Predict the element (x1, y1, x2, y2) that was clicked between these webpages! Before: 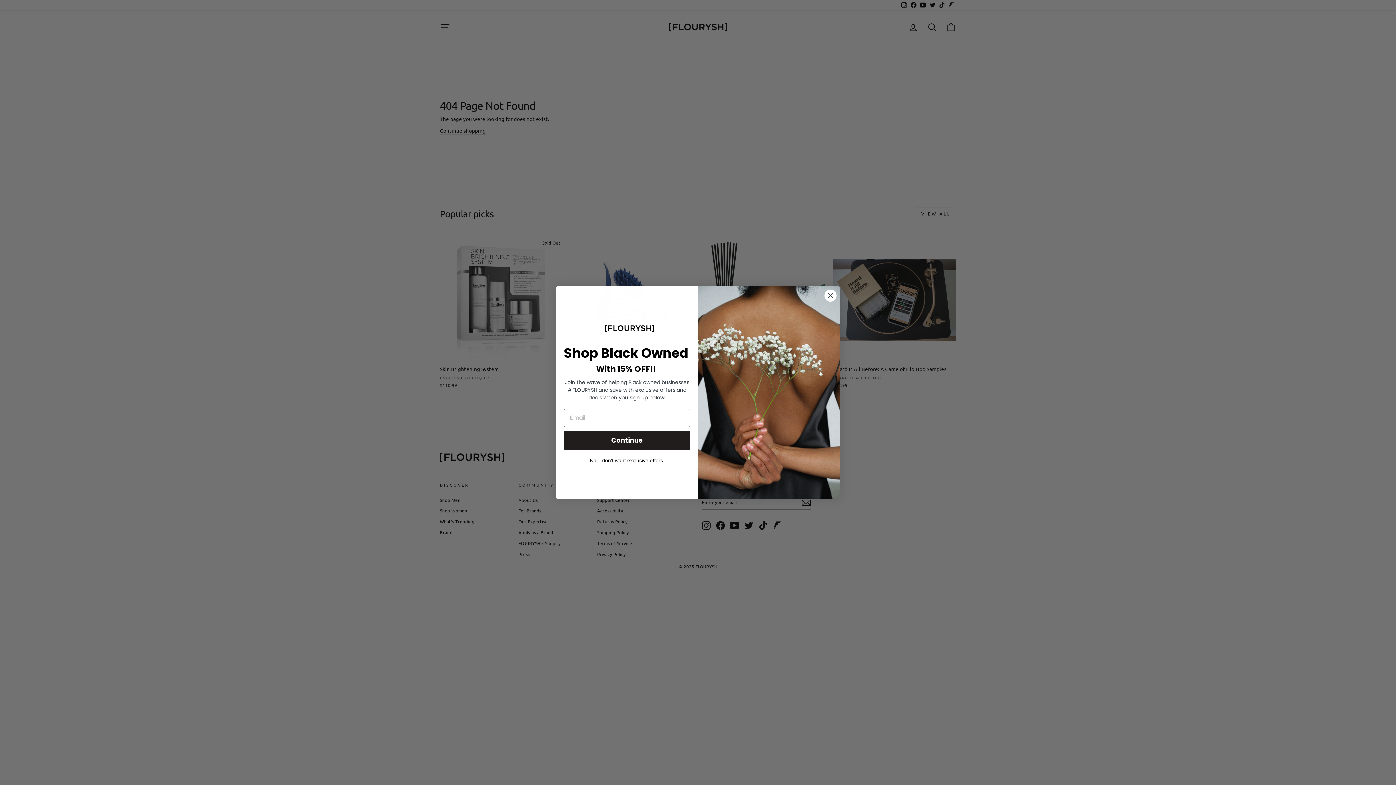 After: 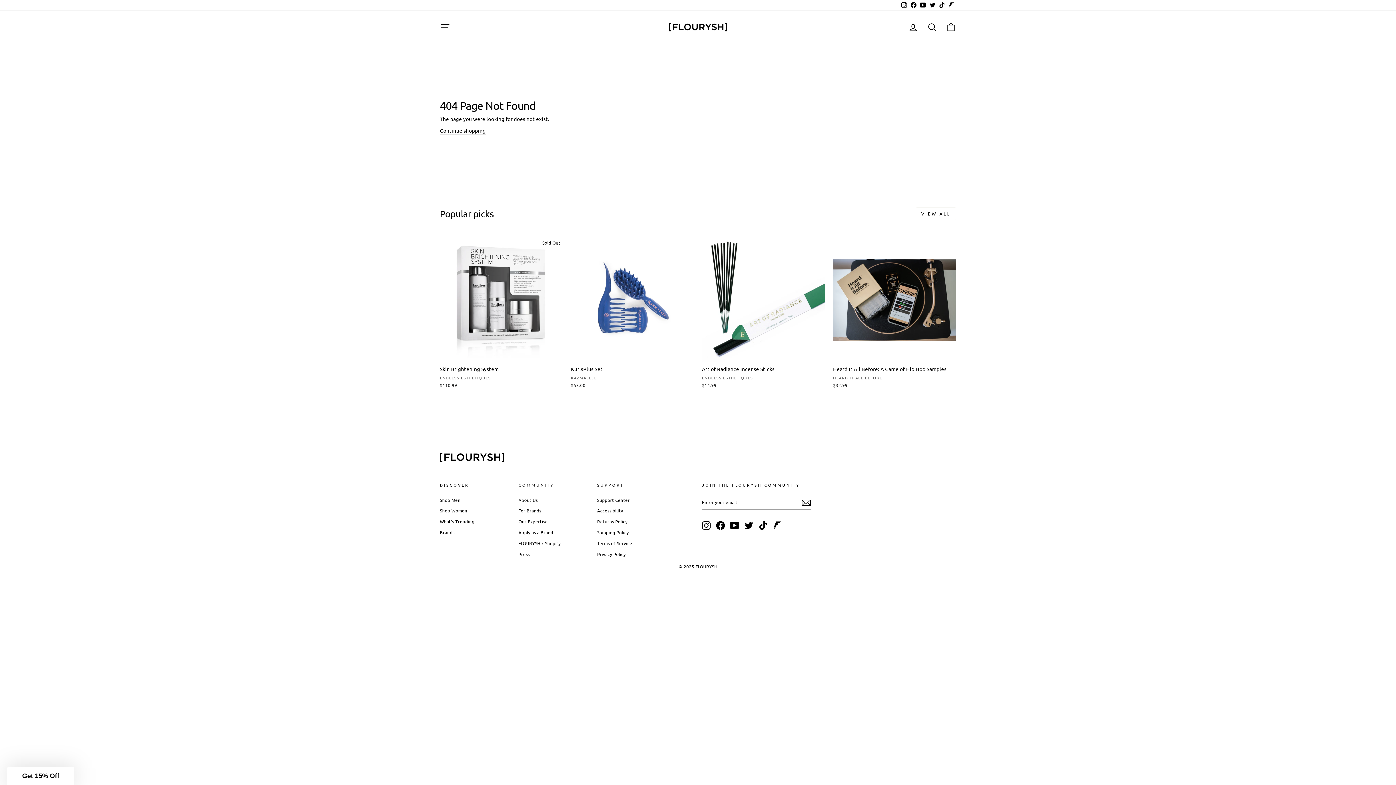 Action: bbox: (824, 289, 837, 302) label: Close dialog